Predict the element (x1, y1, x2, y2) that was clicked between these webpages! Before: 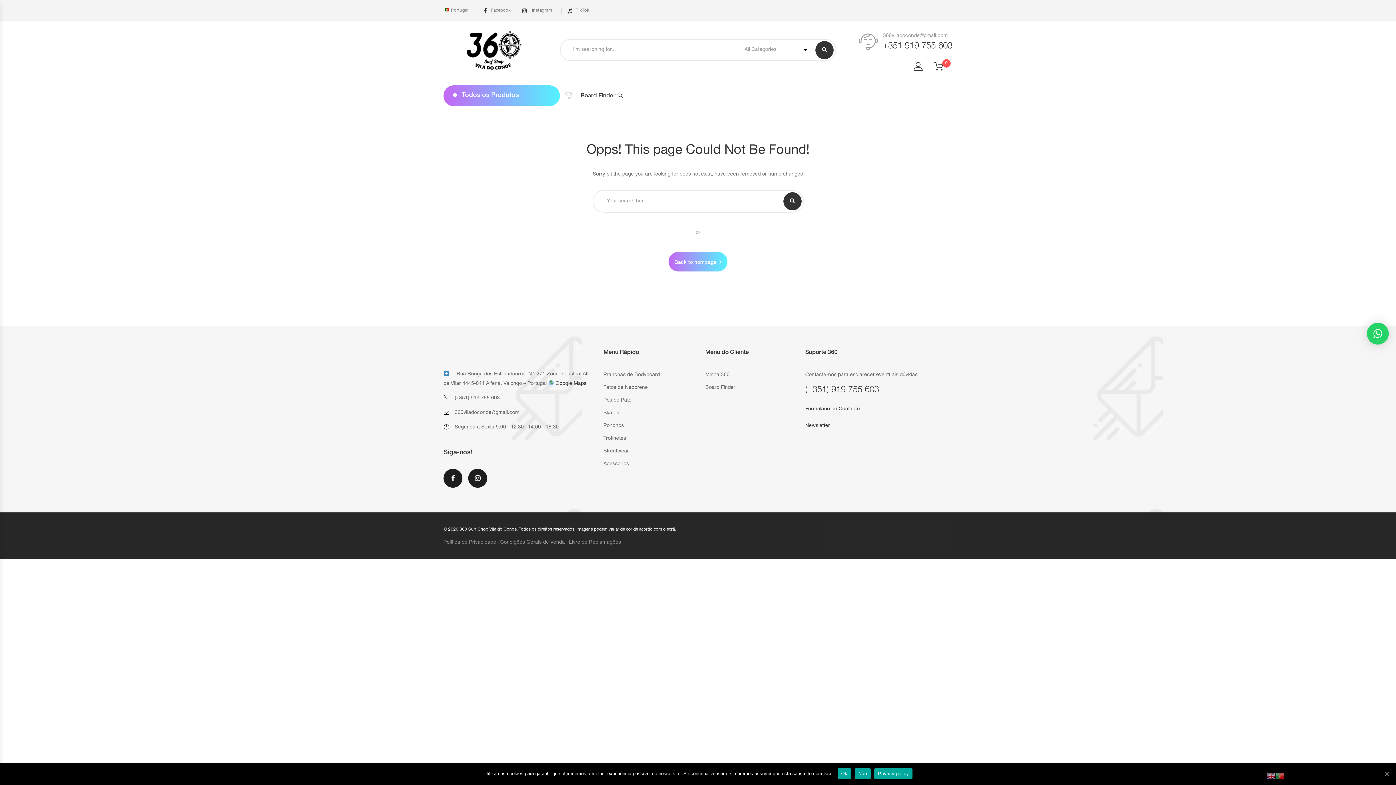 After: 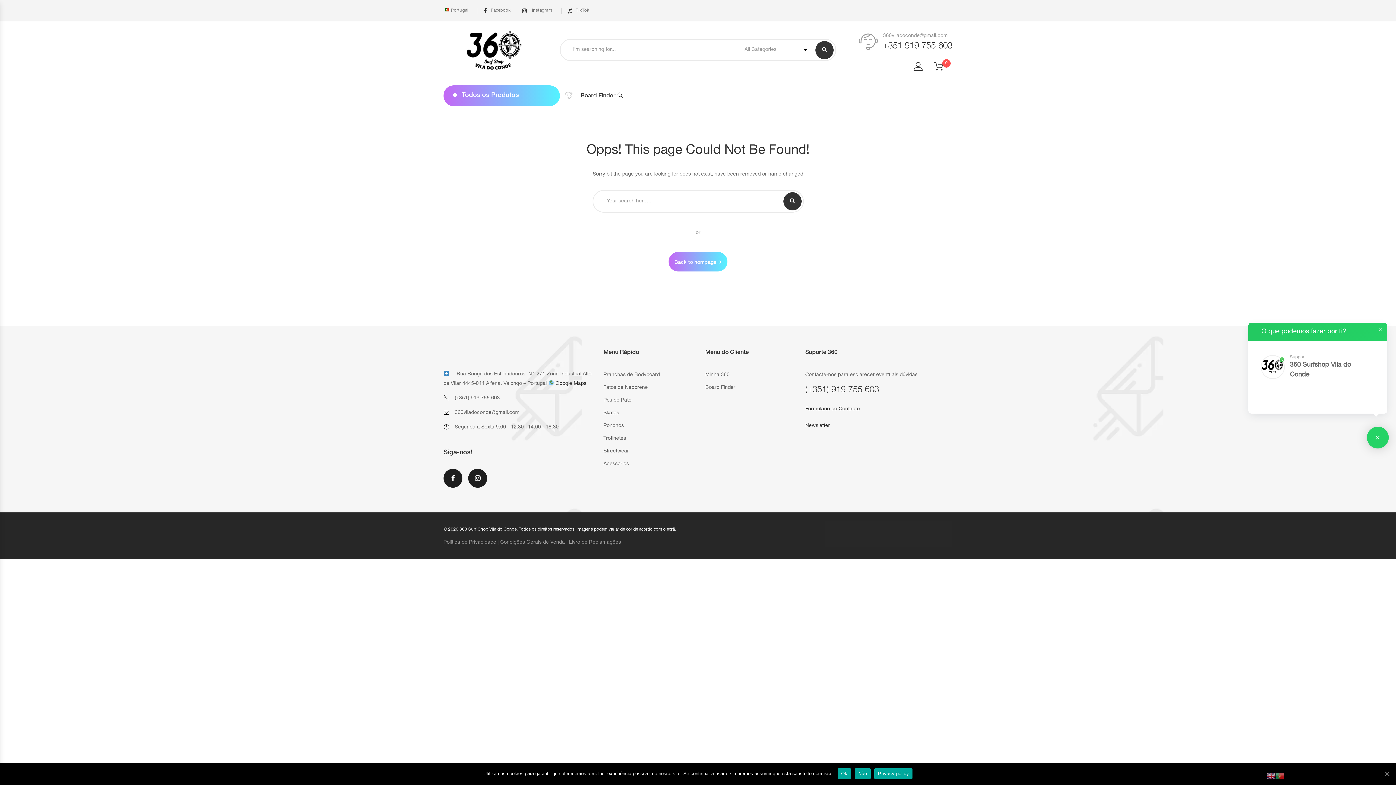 Action: bbox: (1367, 322, 1389, 344) label: ×